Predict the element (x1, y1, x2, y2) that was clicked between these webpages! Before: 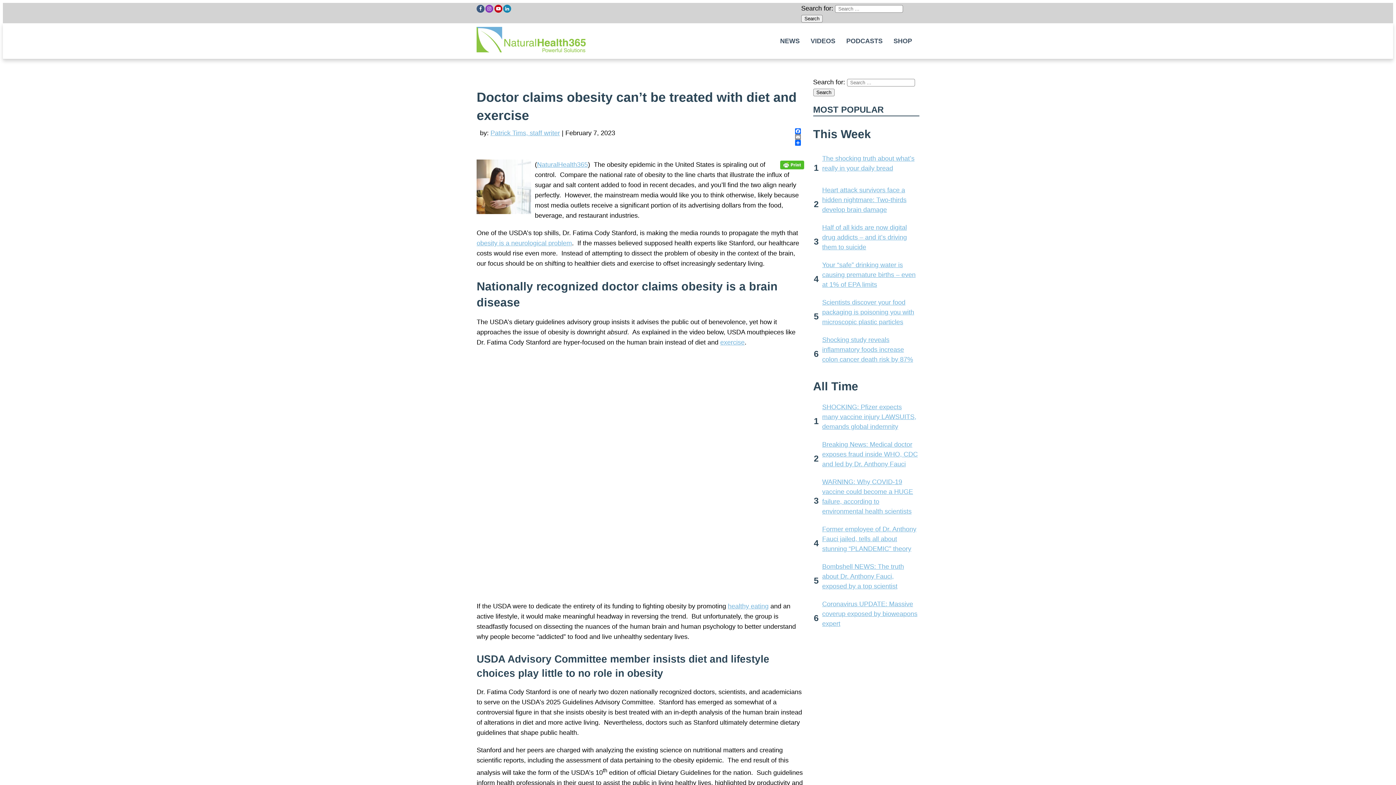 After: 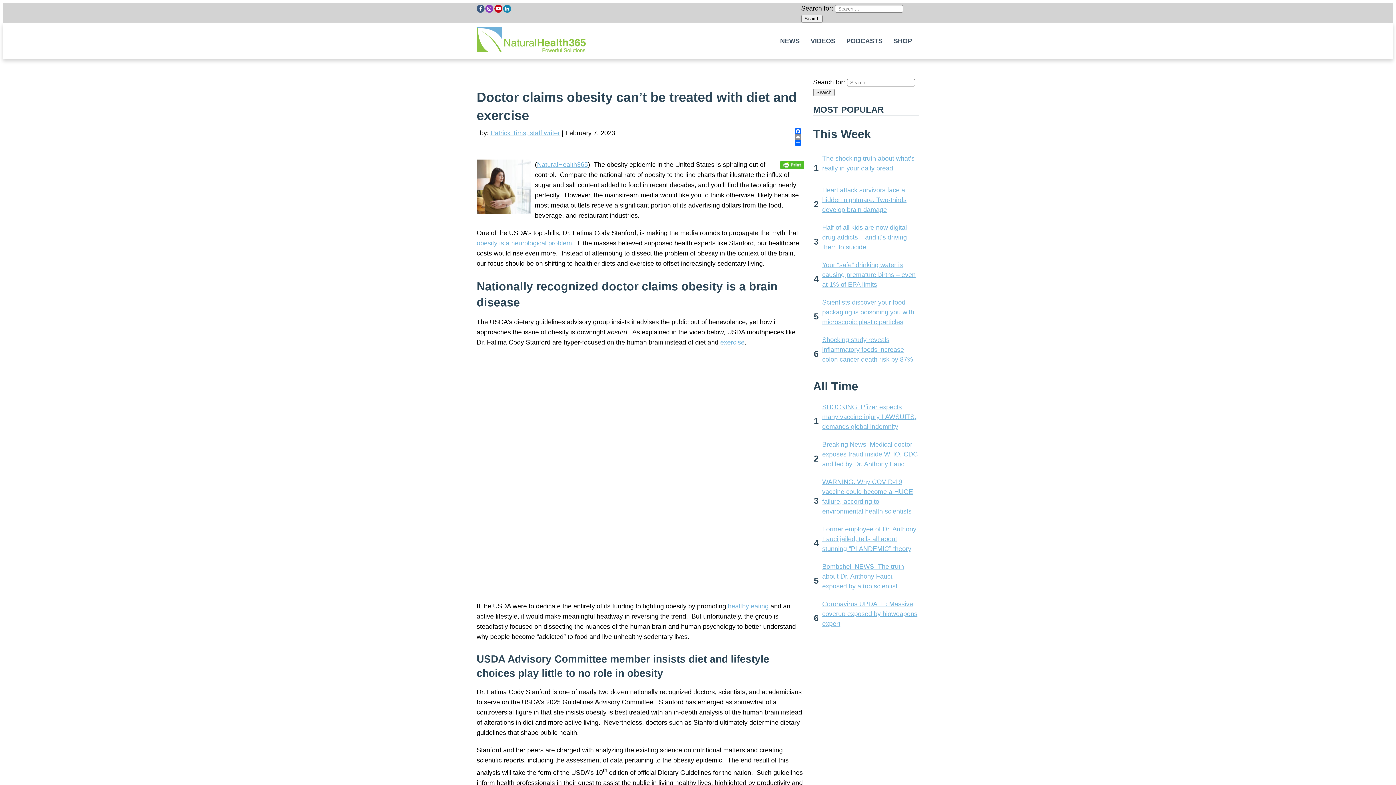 Action: bbox: (494, 6, 502, 14)